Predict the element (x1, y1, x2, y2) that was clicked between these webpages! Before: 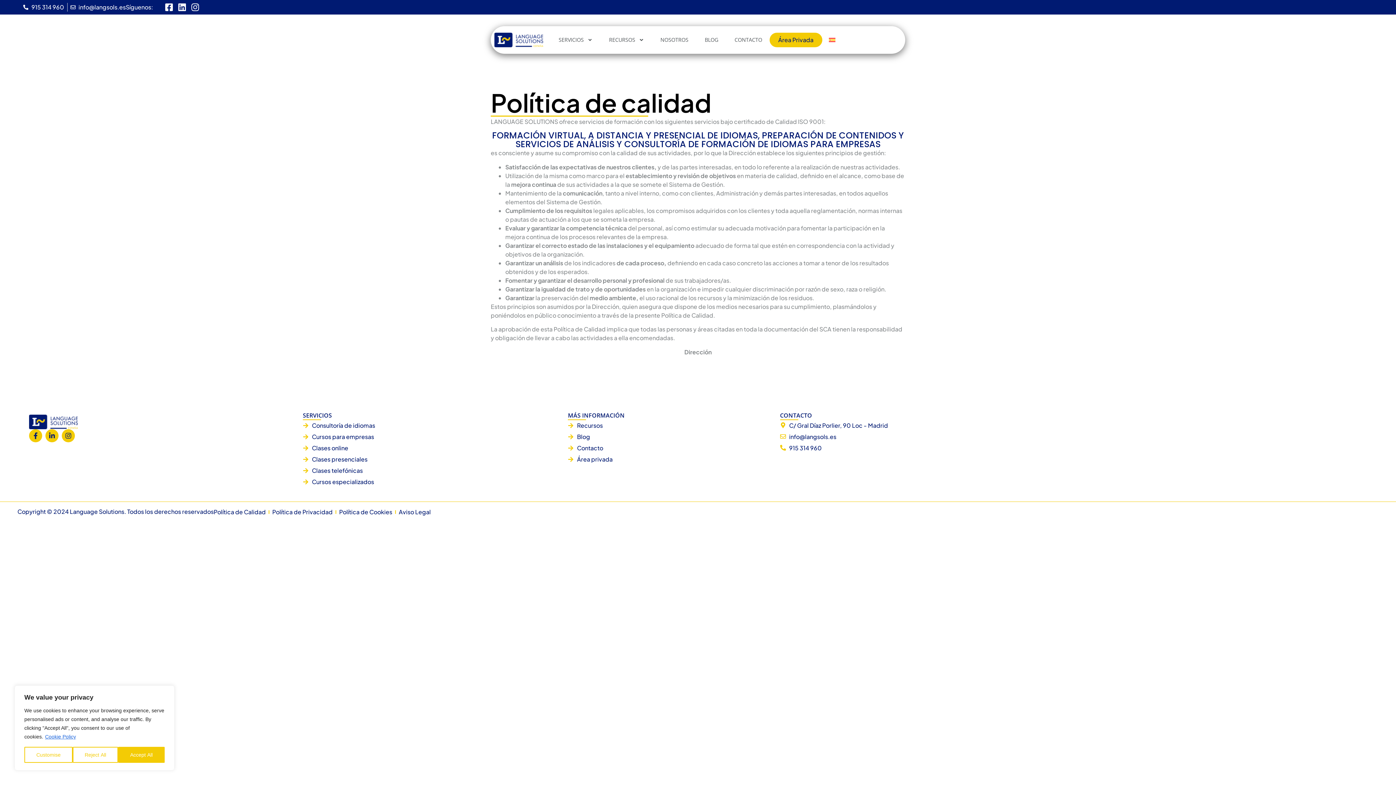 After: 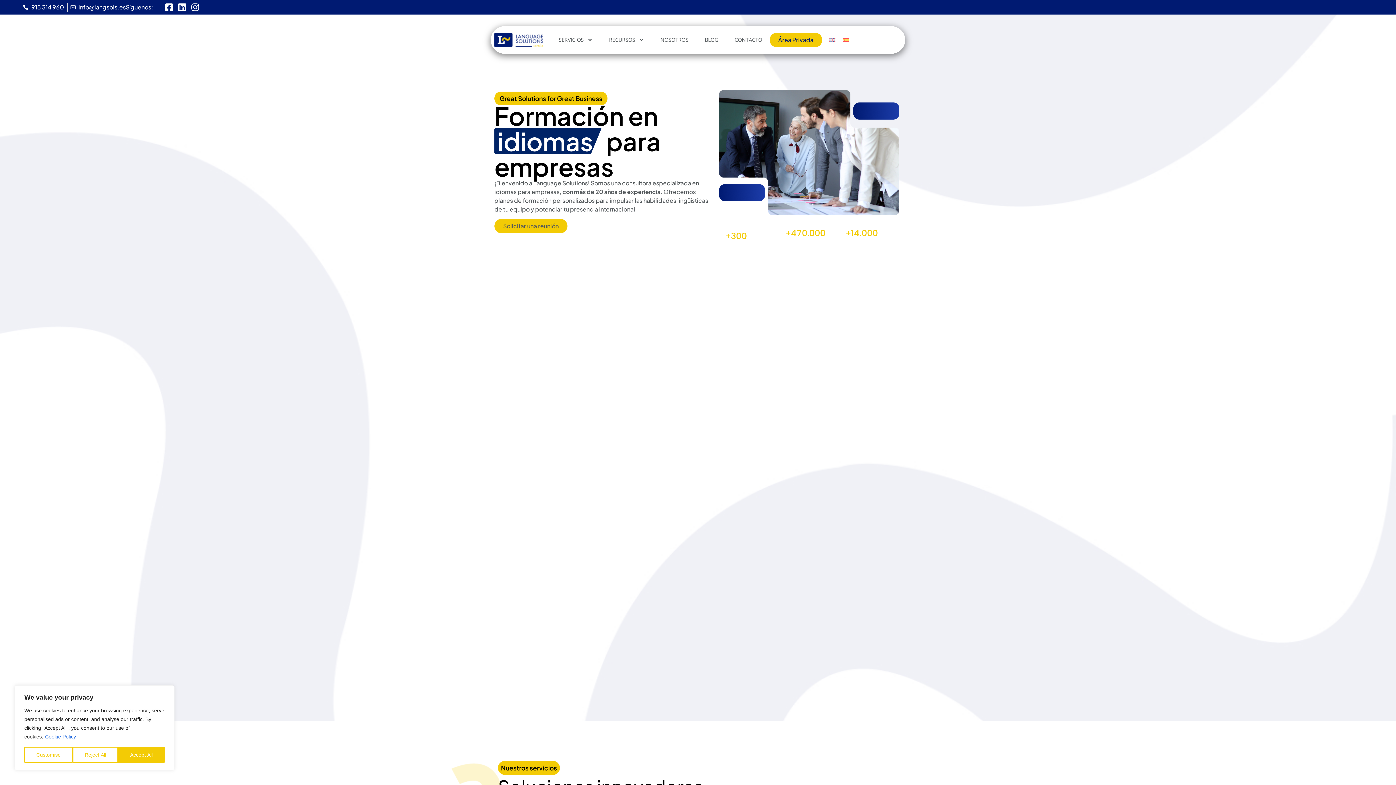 Action: bbox: (494, 32, 543, 47)